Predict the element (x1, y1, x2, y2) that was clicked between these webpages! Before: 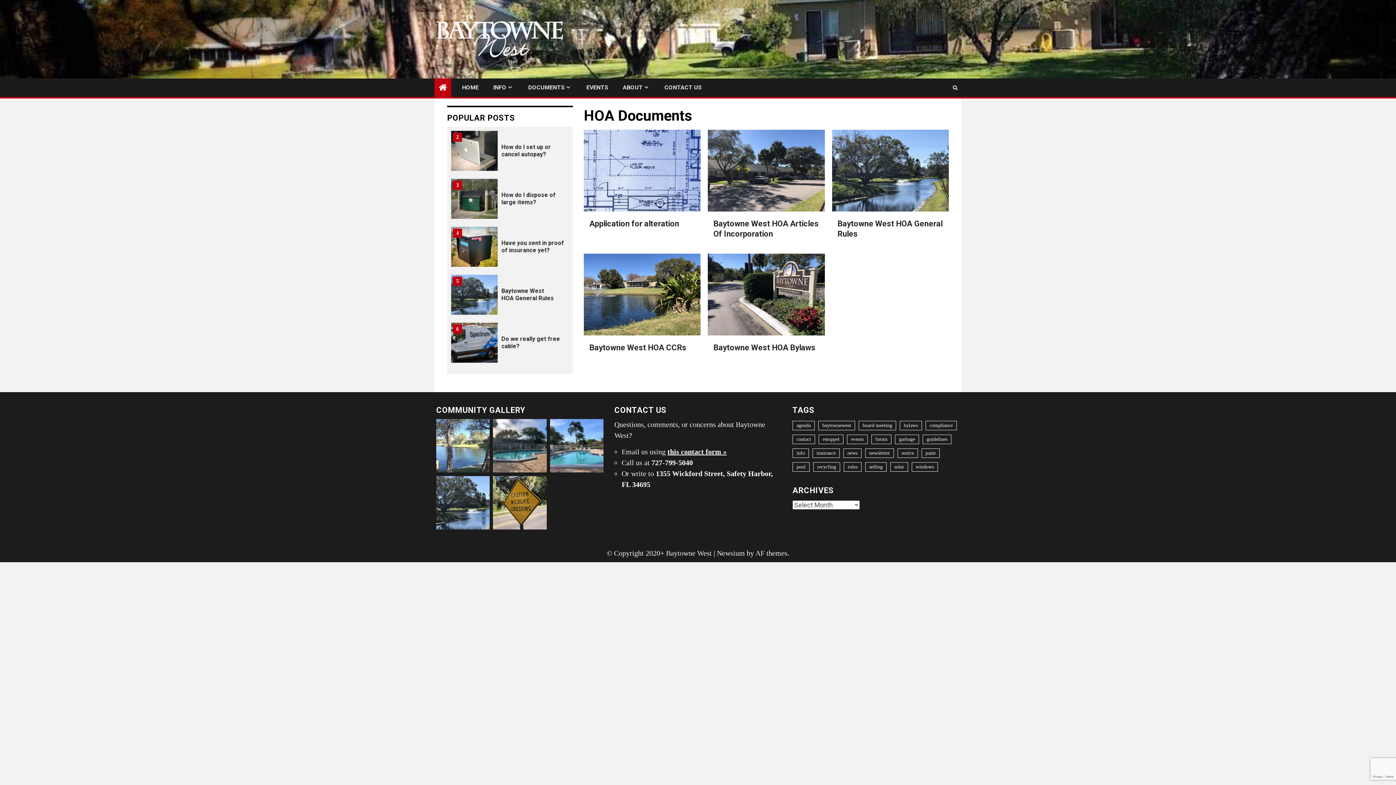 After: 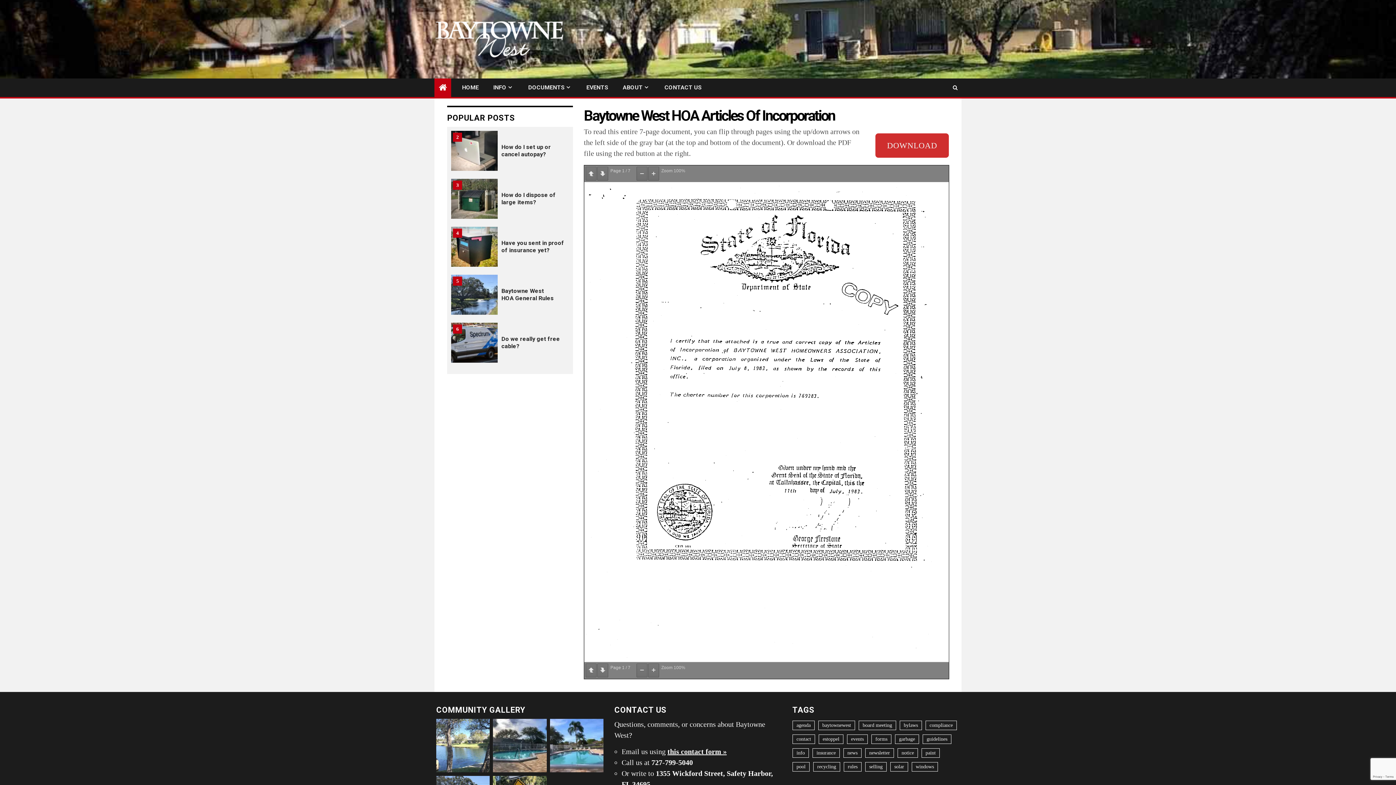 Action: bbox: (708, 129, 824, 211)